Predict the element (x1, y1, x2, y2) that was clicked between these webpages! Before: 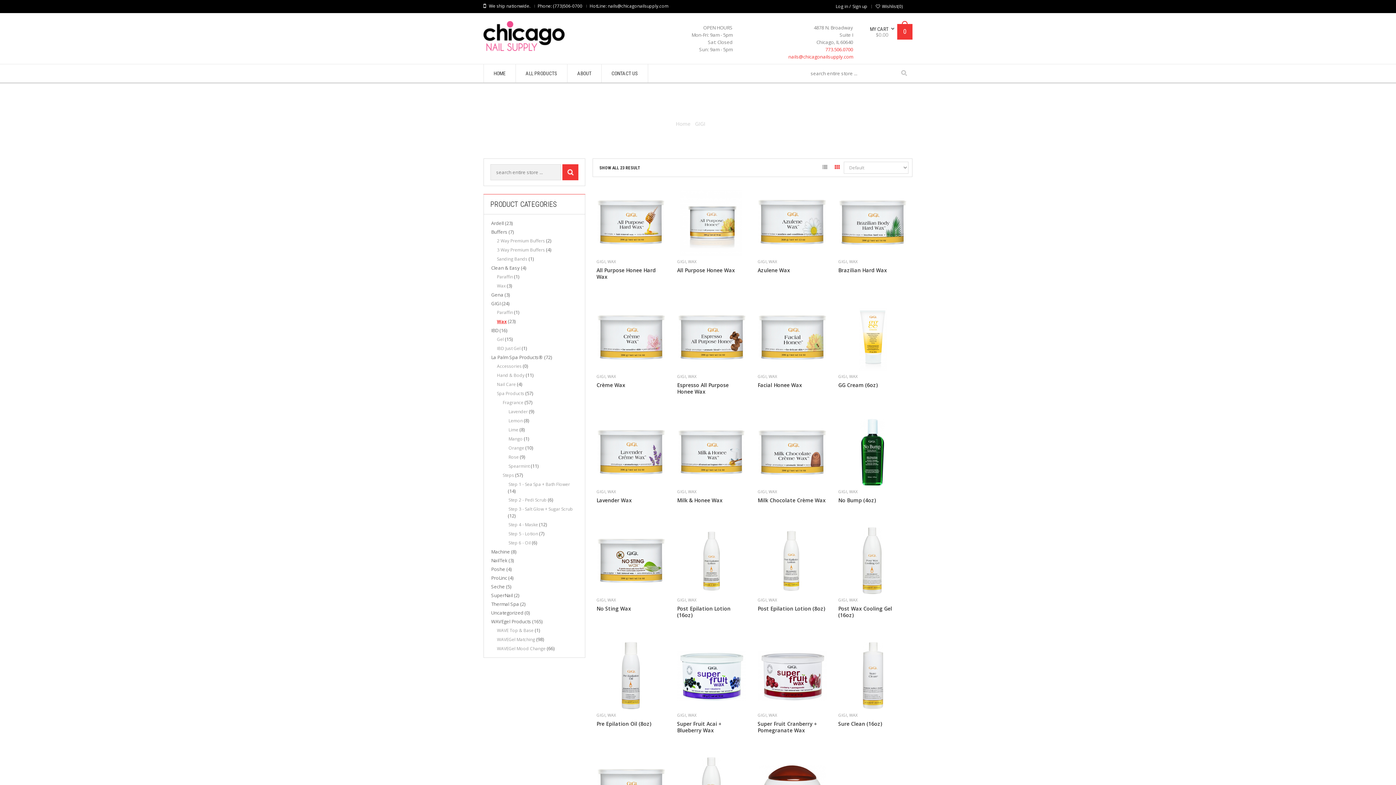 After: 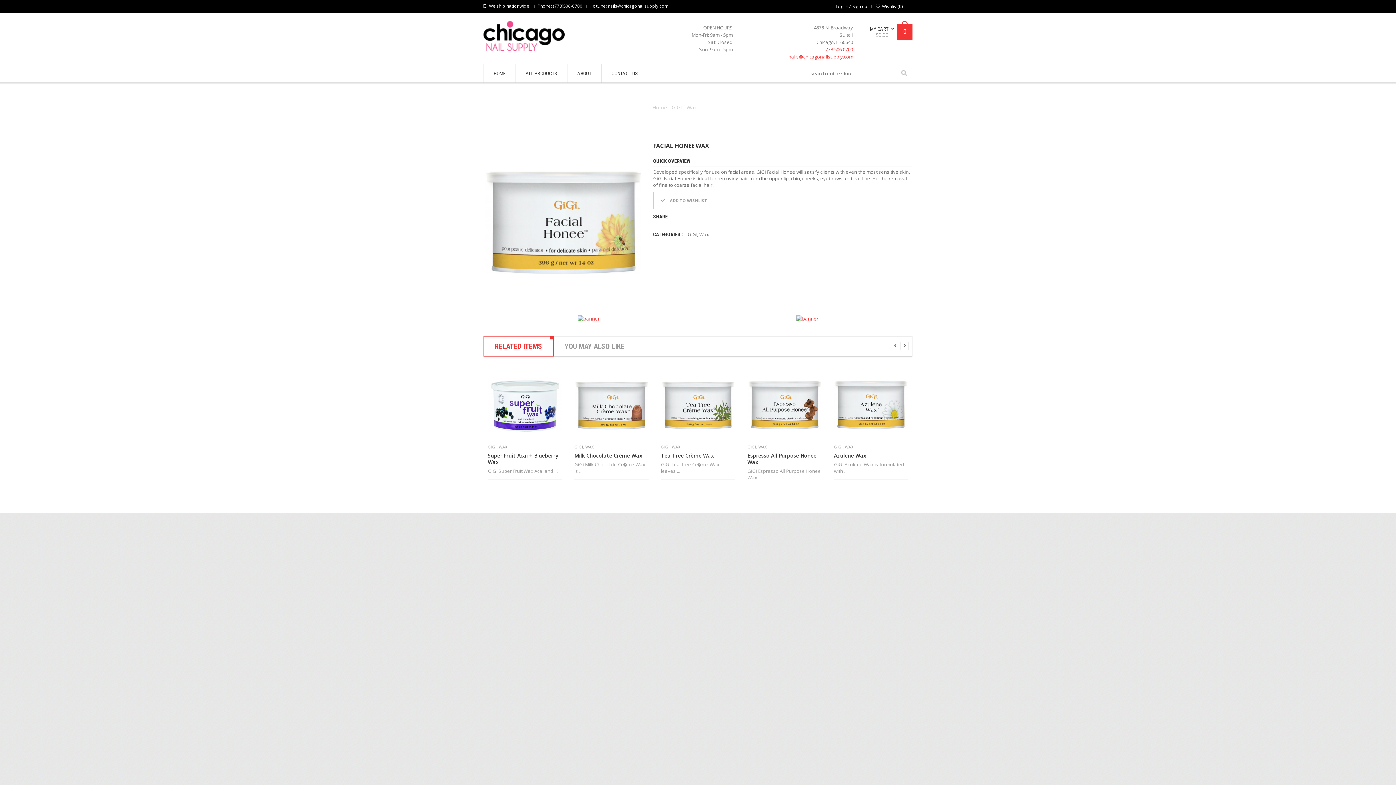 Action: bbox: (757, 382, 826, 388) label: Facial Honee Wax